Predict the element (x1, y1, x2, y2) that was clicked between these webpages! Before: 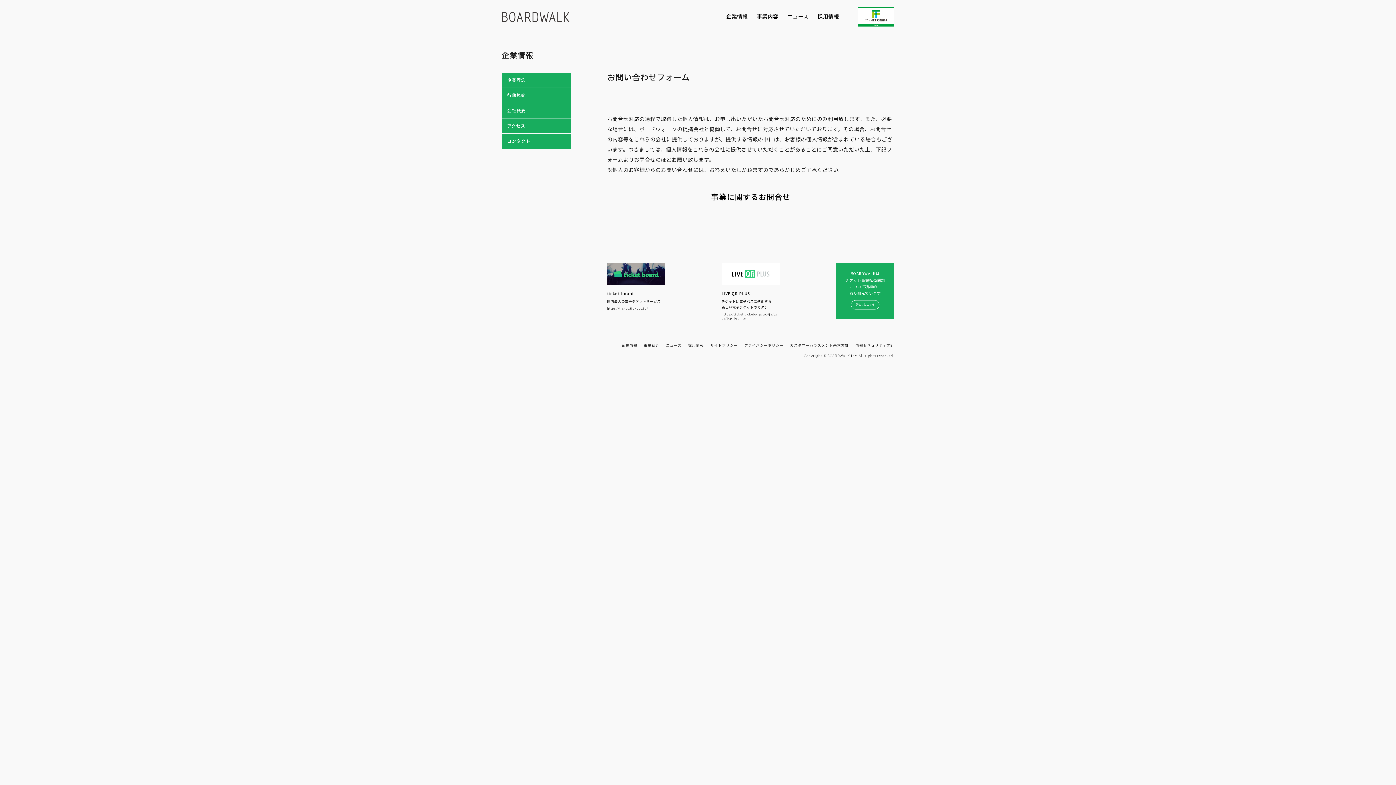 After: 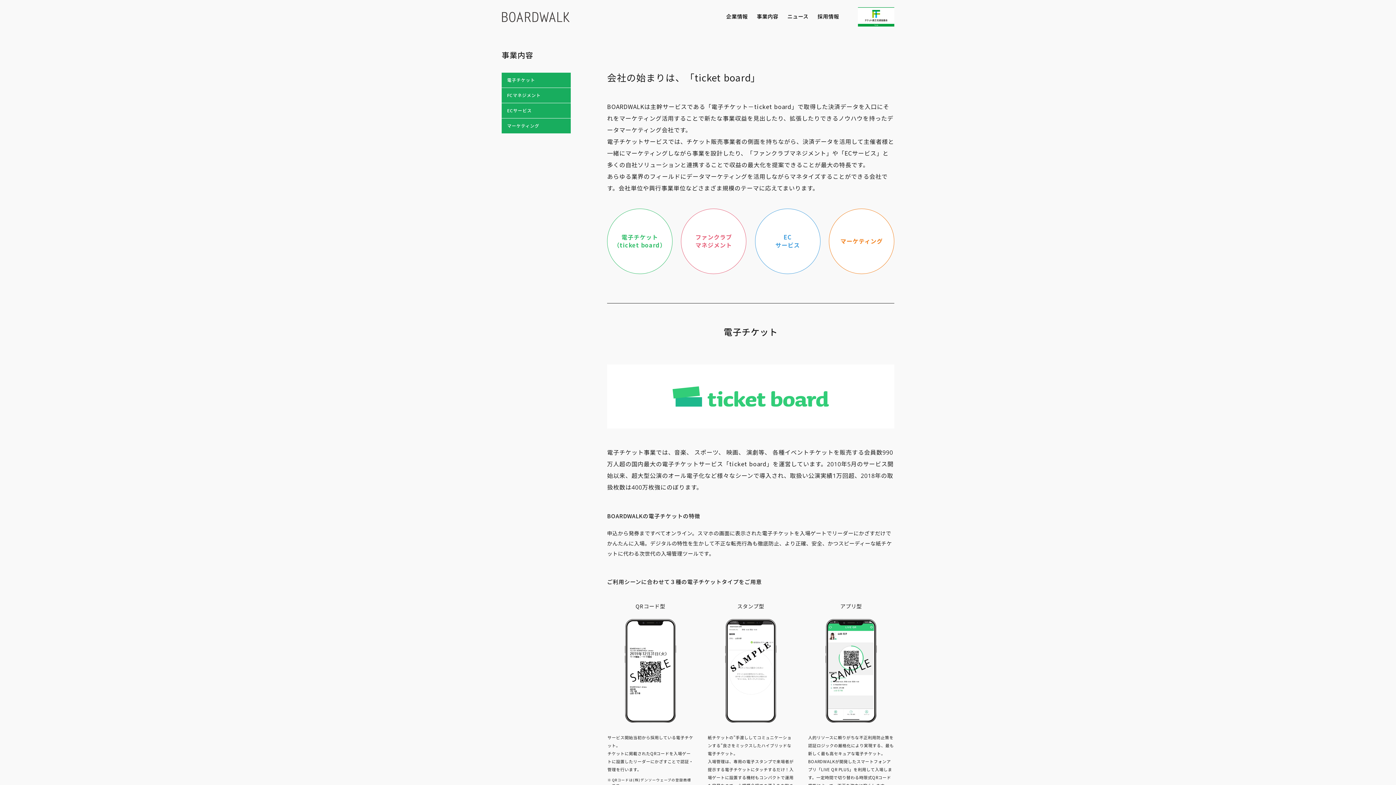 Action: bbox: (757, 13, 778, 23) label: 事業内容